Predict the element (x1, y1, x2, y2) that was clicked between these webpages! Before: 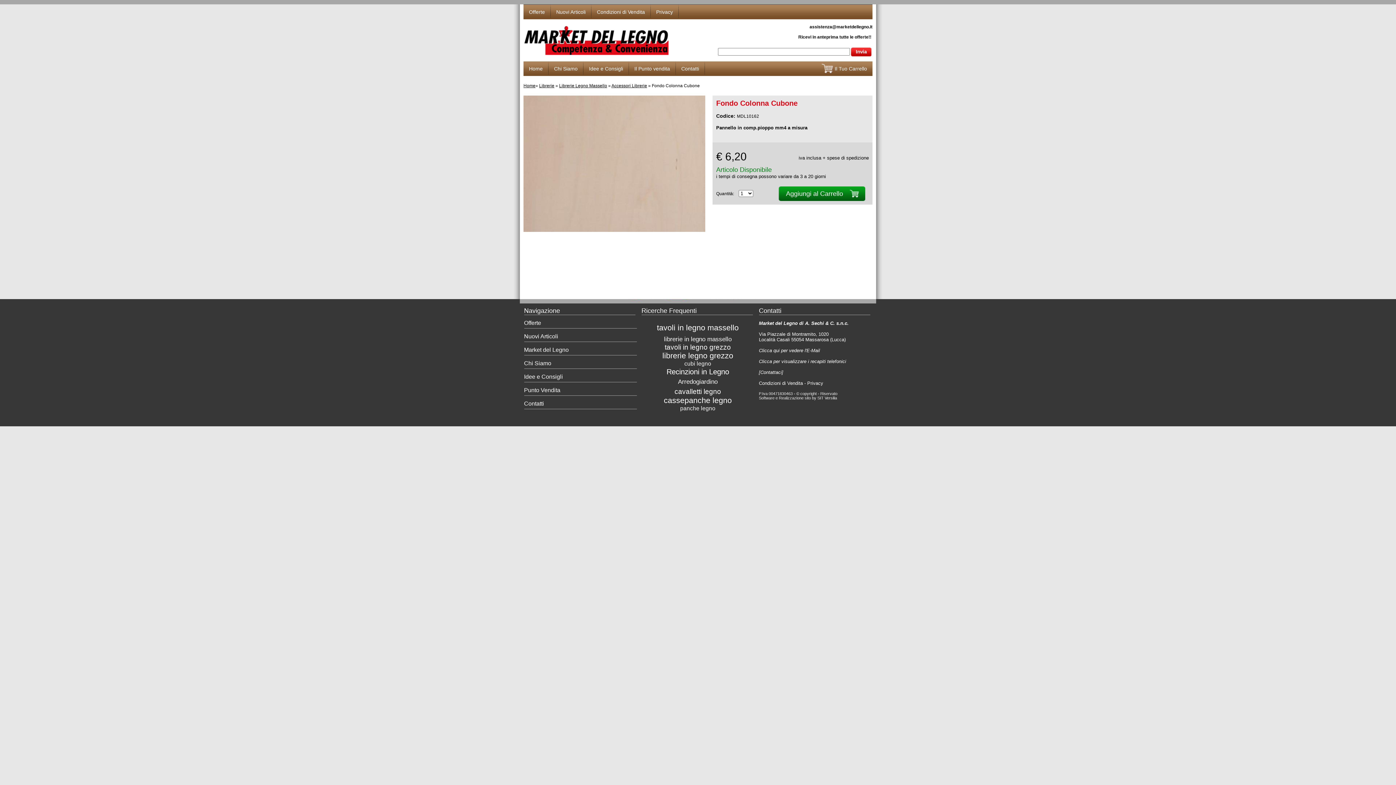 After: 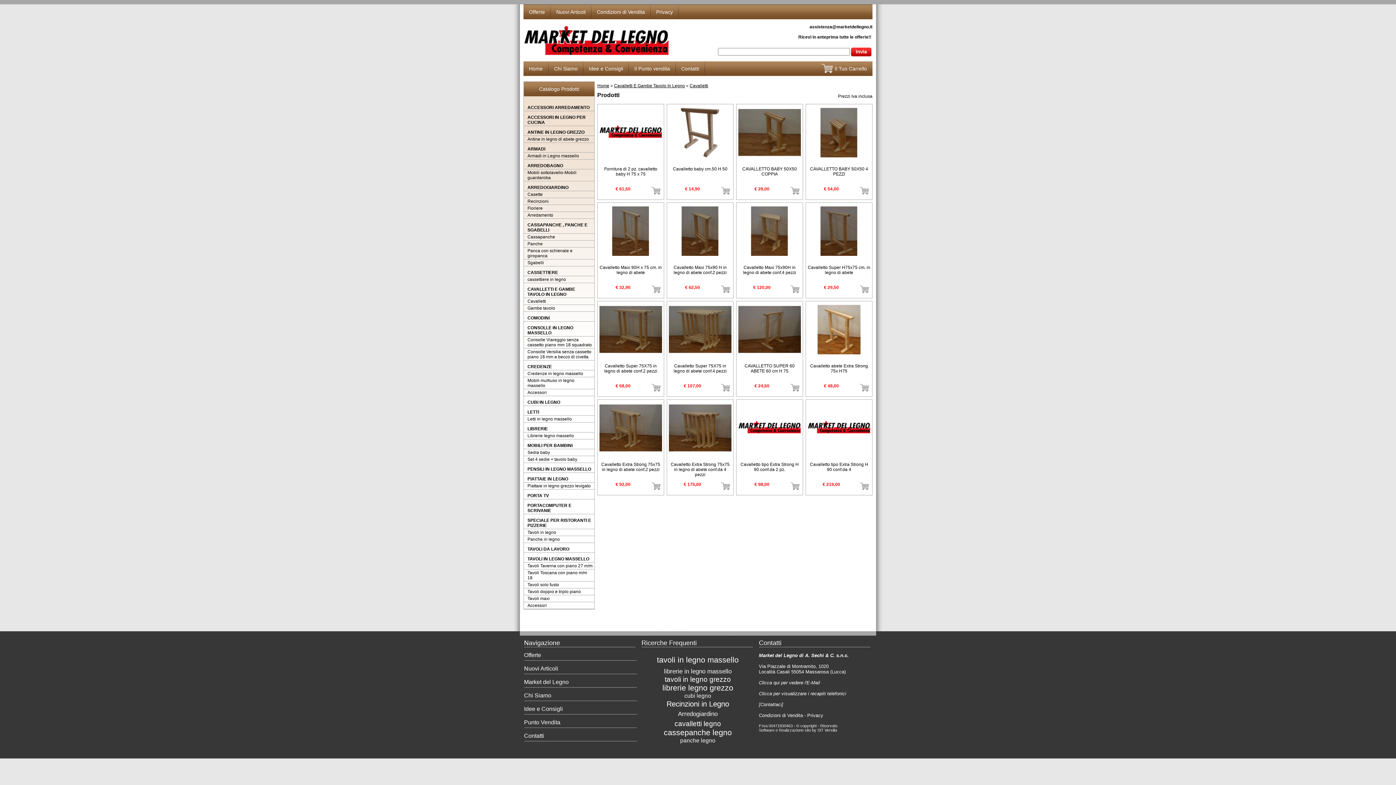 Action: label: cavalletti legno bbox: (674, 388, 721, 395)